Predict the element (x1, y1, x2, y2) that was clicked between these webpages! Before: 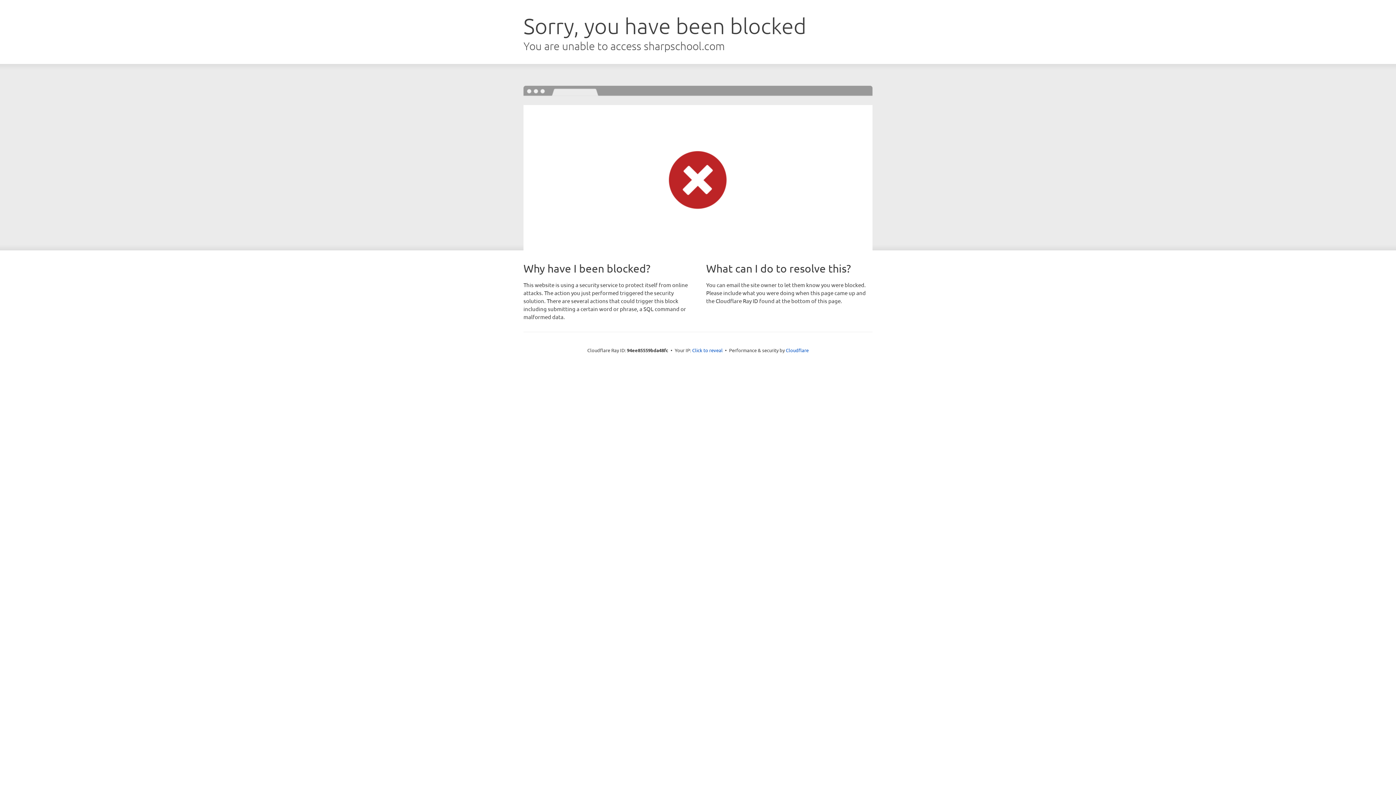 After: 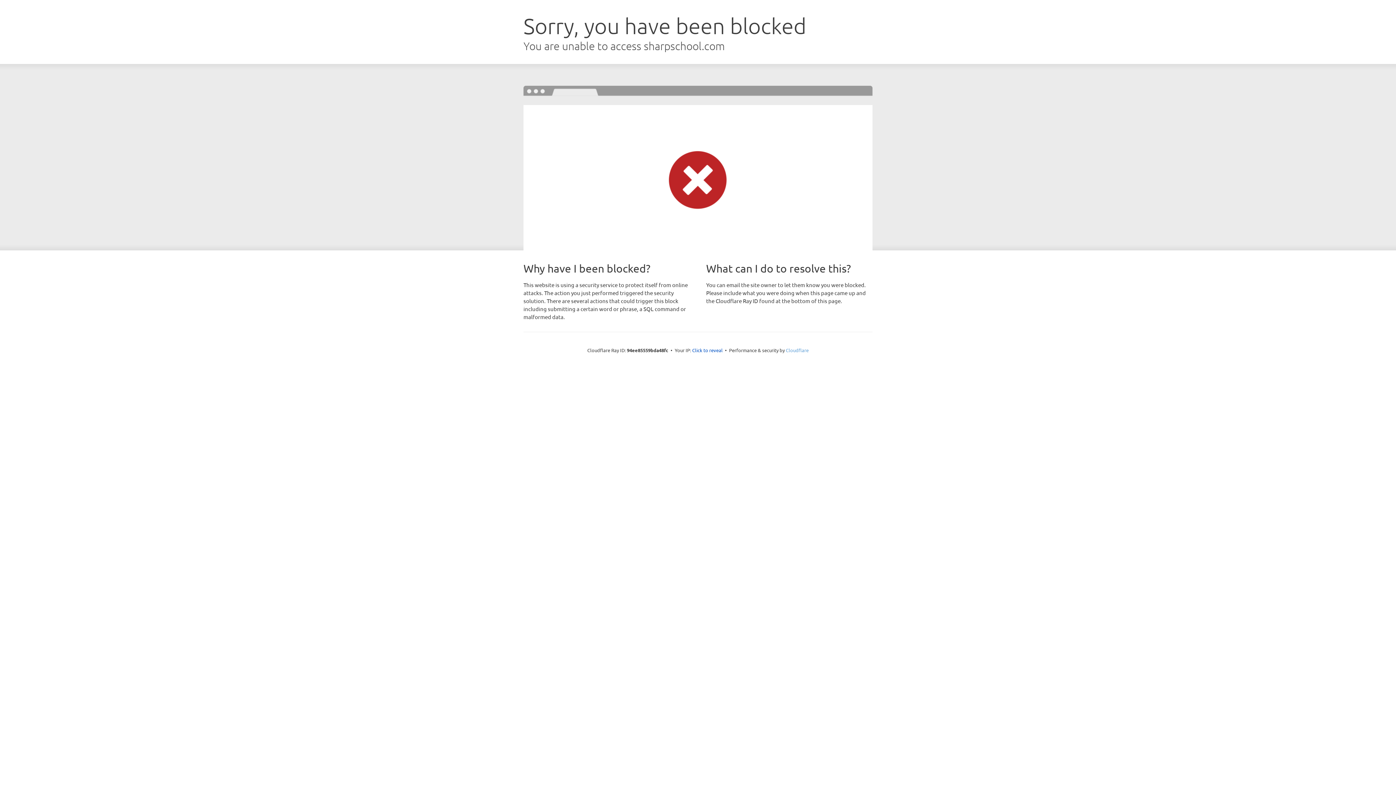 Action: bbox: (786, 347, 808, 353) label: Cloudflare